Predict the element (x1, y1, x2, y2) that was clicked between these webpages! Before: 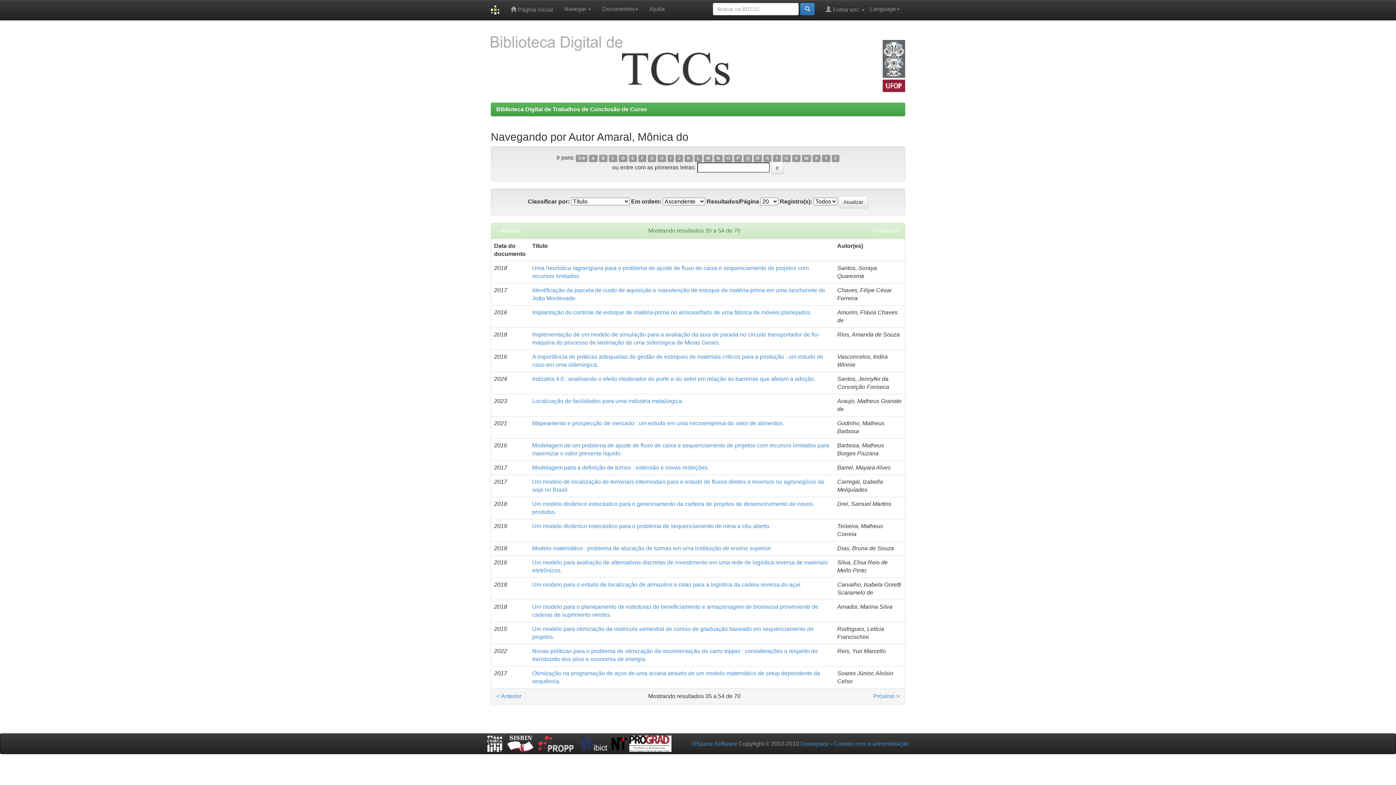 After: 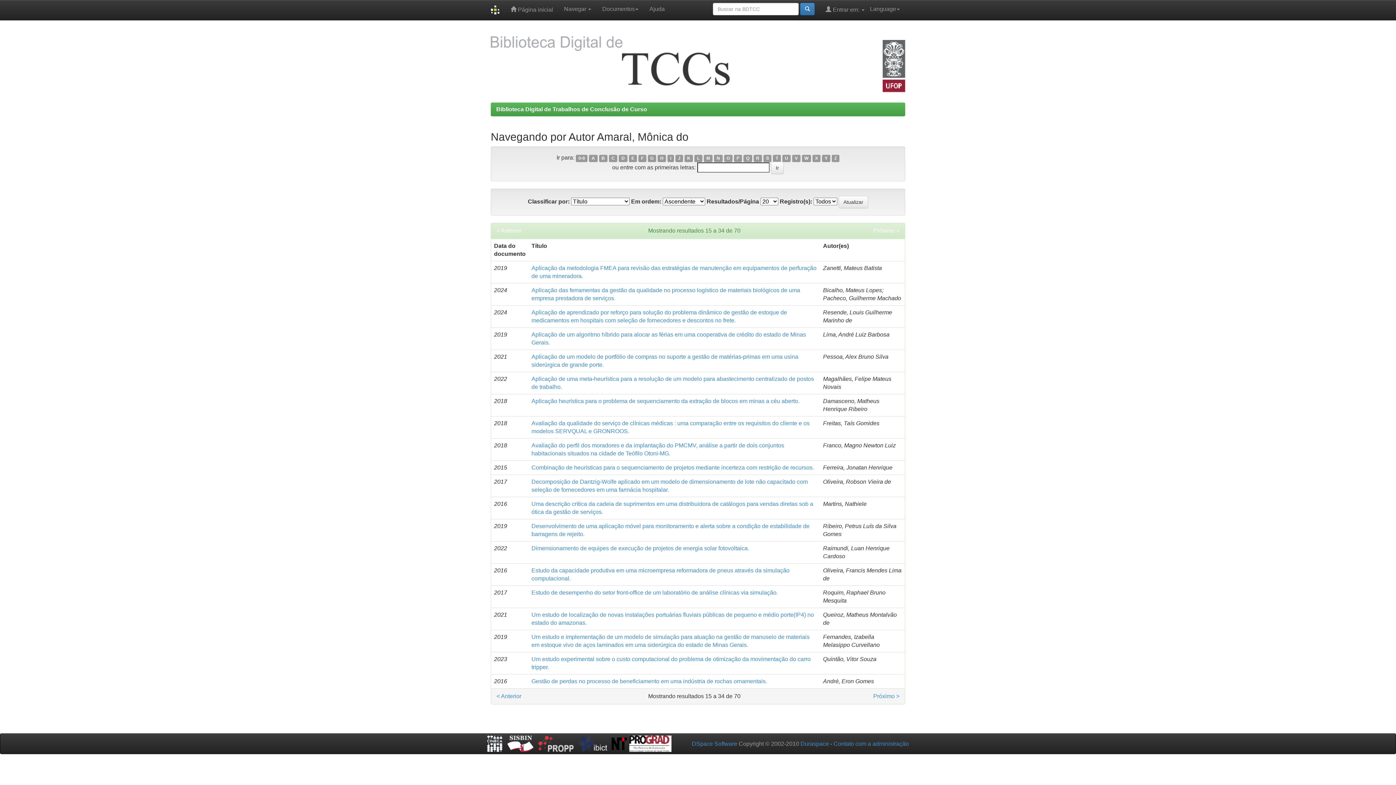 Action: bbox: (496, 692, 521, 700) label: < Anterior